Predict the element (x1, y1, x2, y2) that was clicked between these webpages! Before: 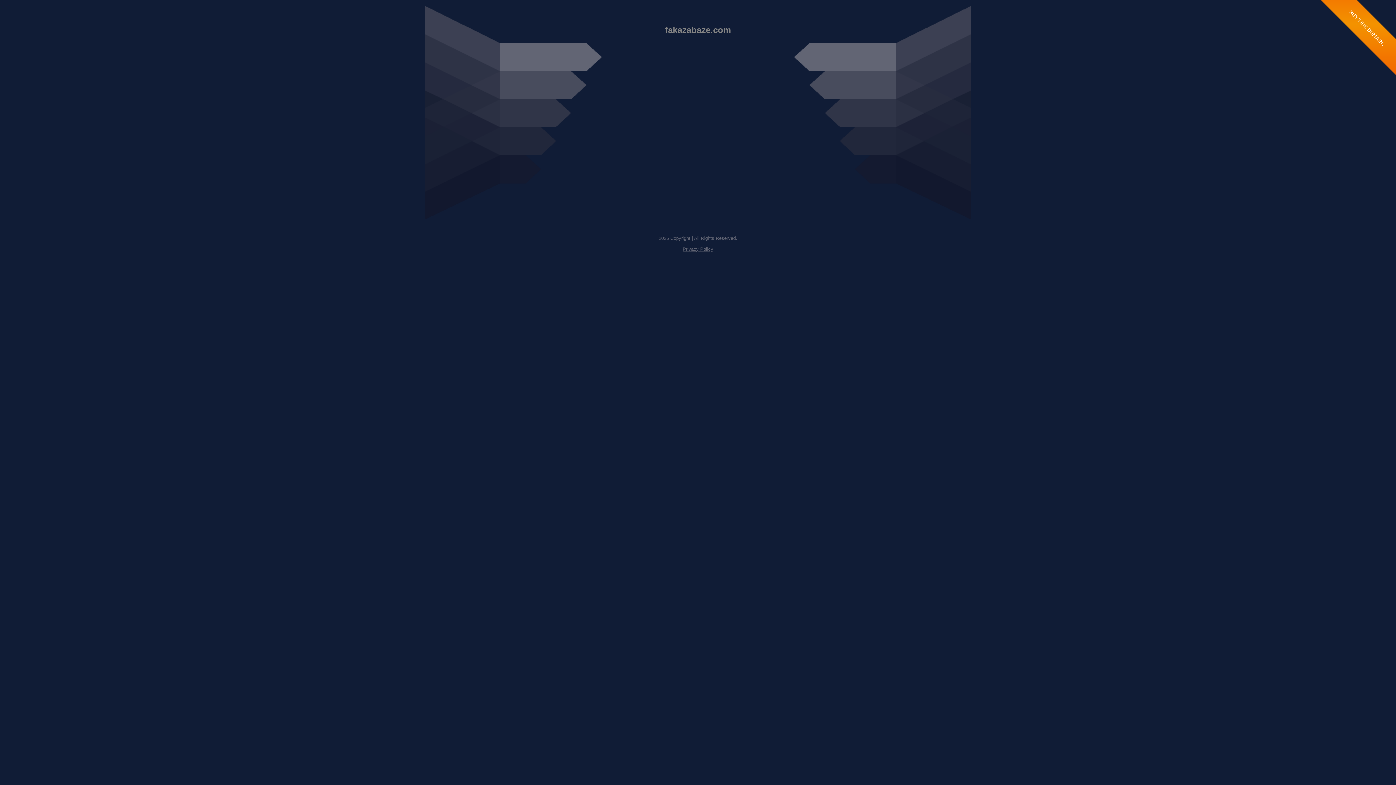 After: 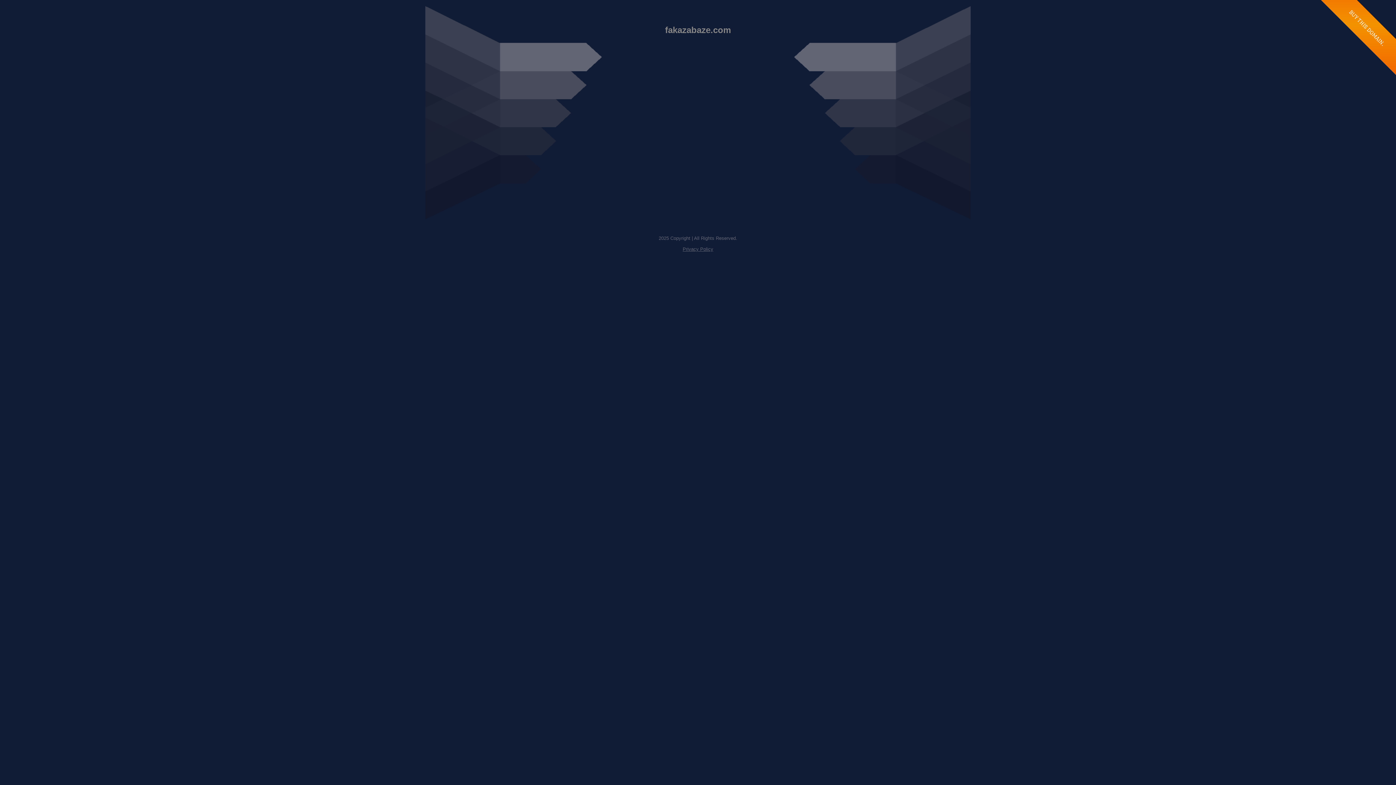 Action: label: Privacy Policy bbox: (682, 246, 713, 252)